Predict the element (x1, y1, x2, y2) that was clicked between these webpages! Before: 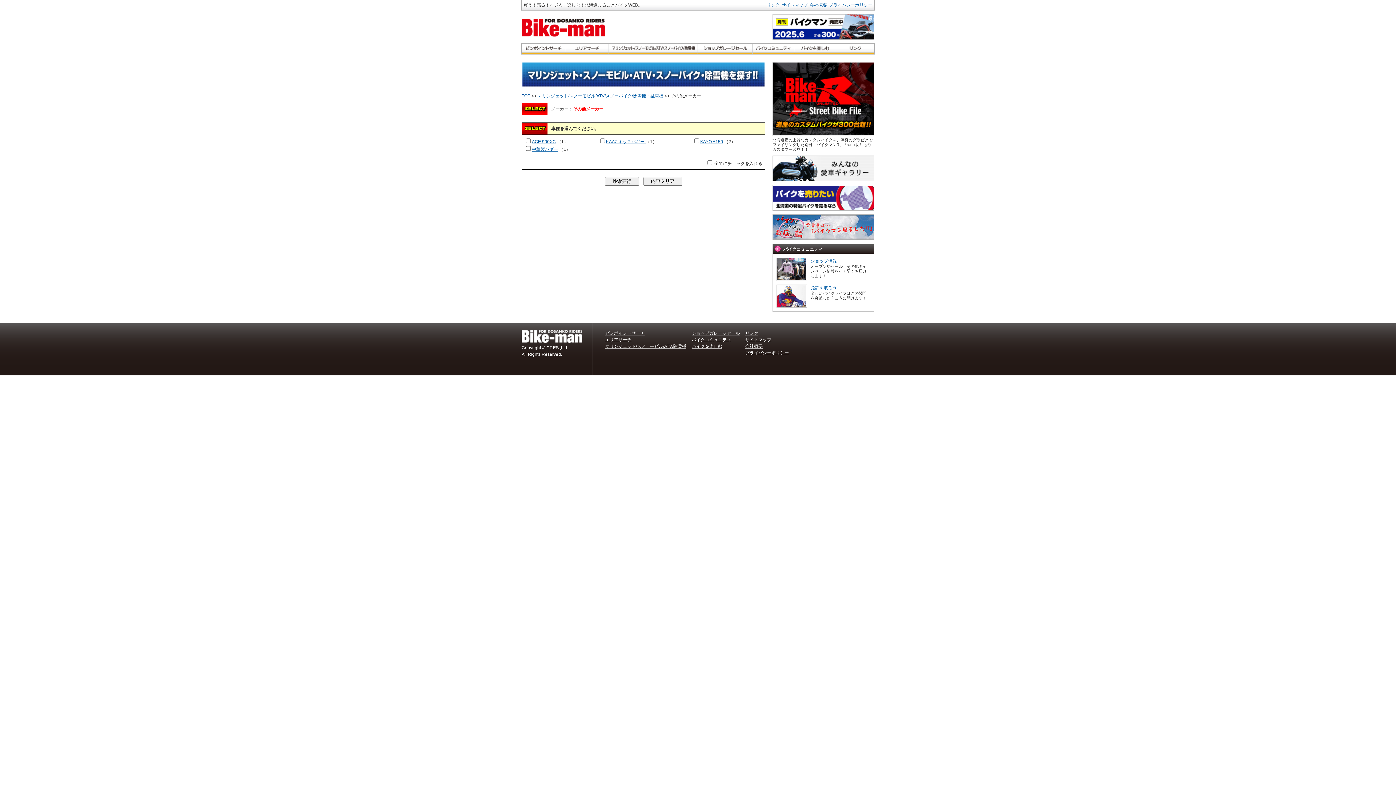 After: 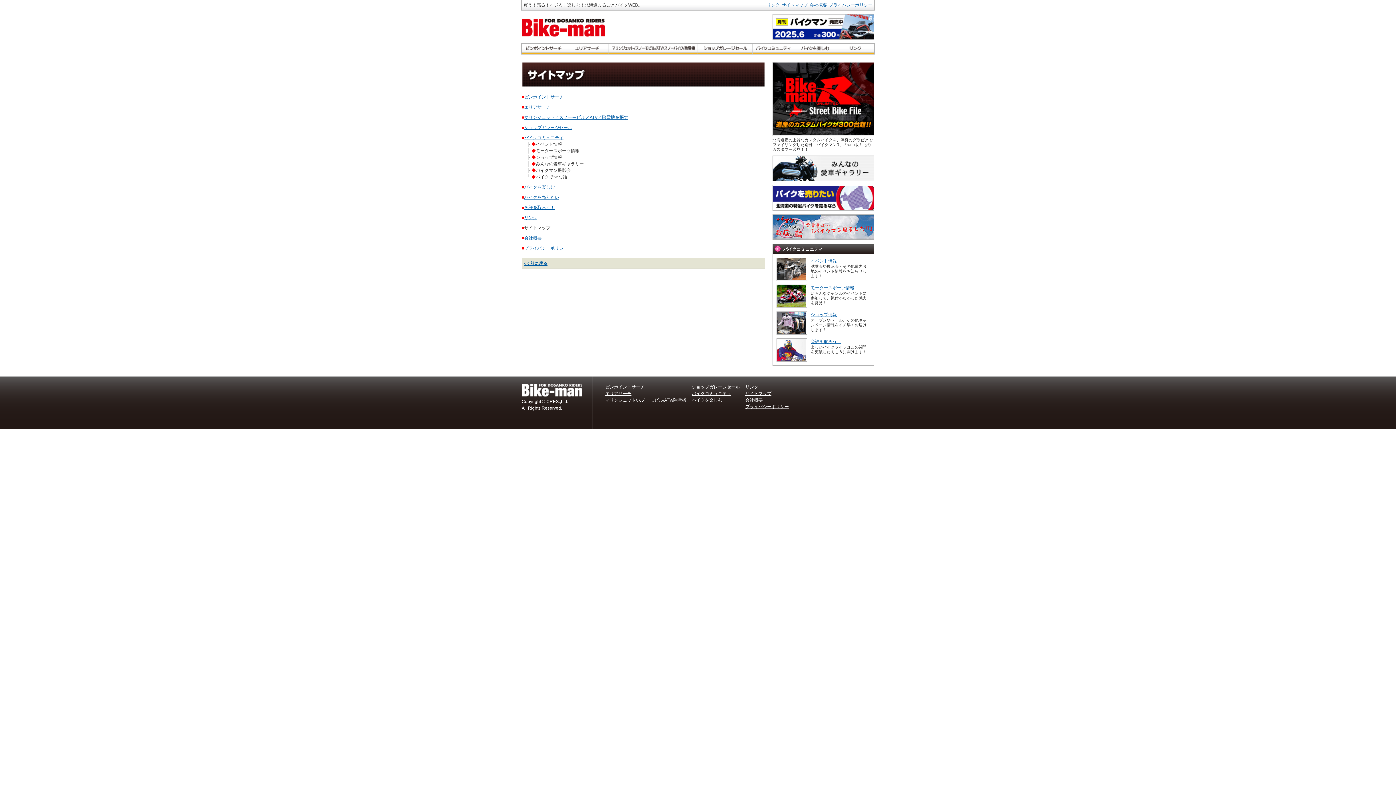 Action: bbox: (781, 2, 808, 7) label: サイトマップ